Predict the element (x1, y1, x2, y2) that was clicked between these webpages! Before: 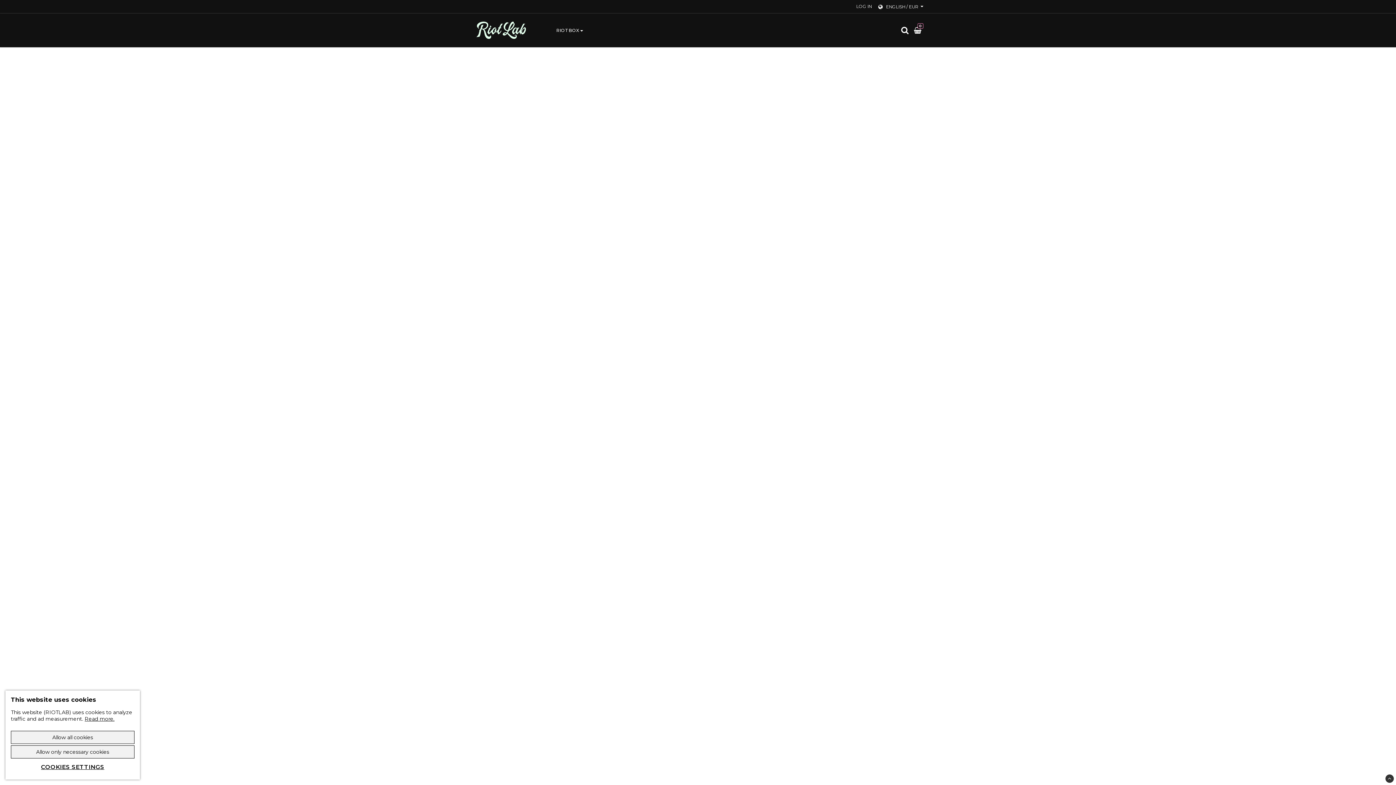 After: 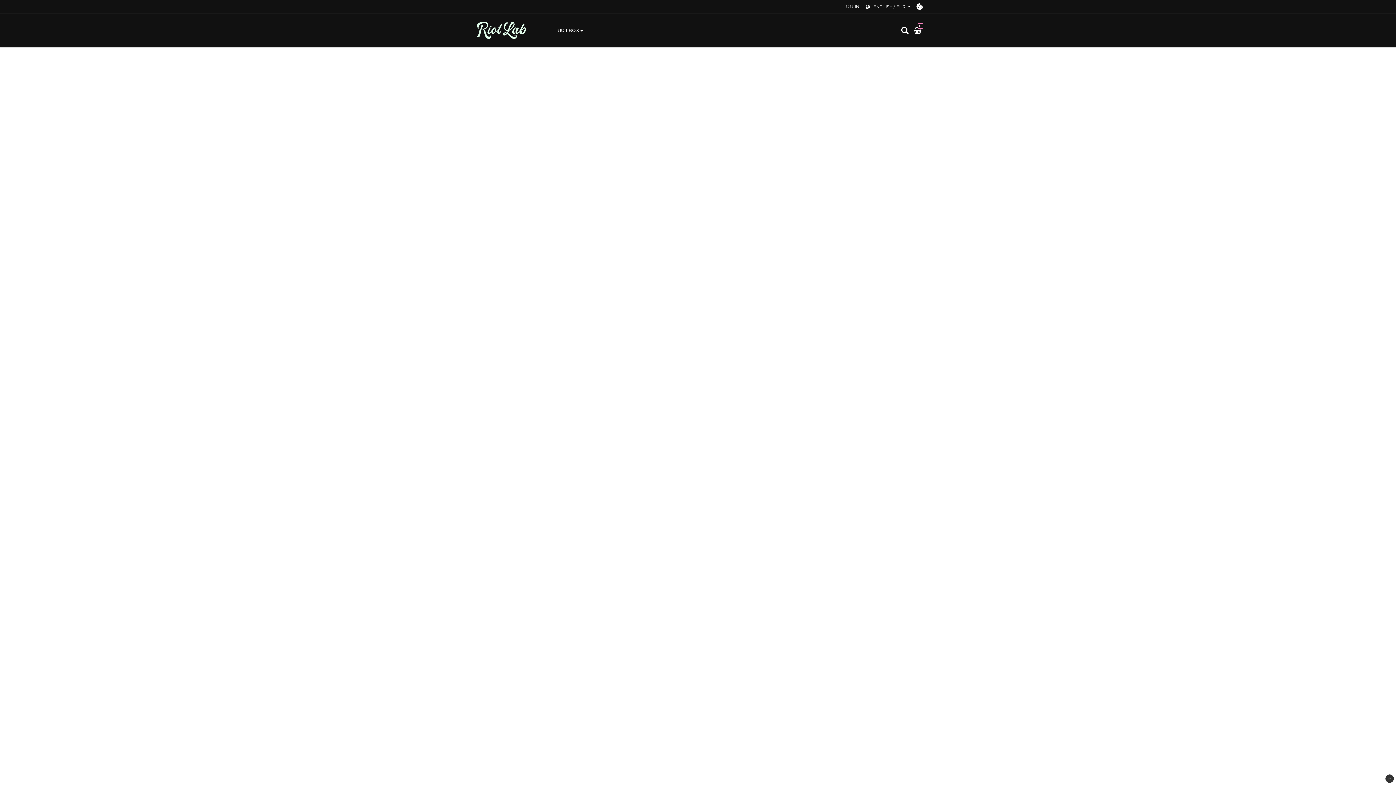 Action: bbox: (10, 745, 134, 758) label: Allow only necessary cookies